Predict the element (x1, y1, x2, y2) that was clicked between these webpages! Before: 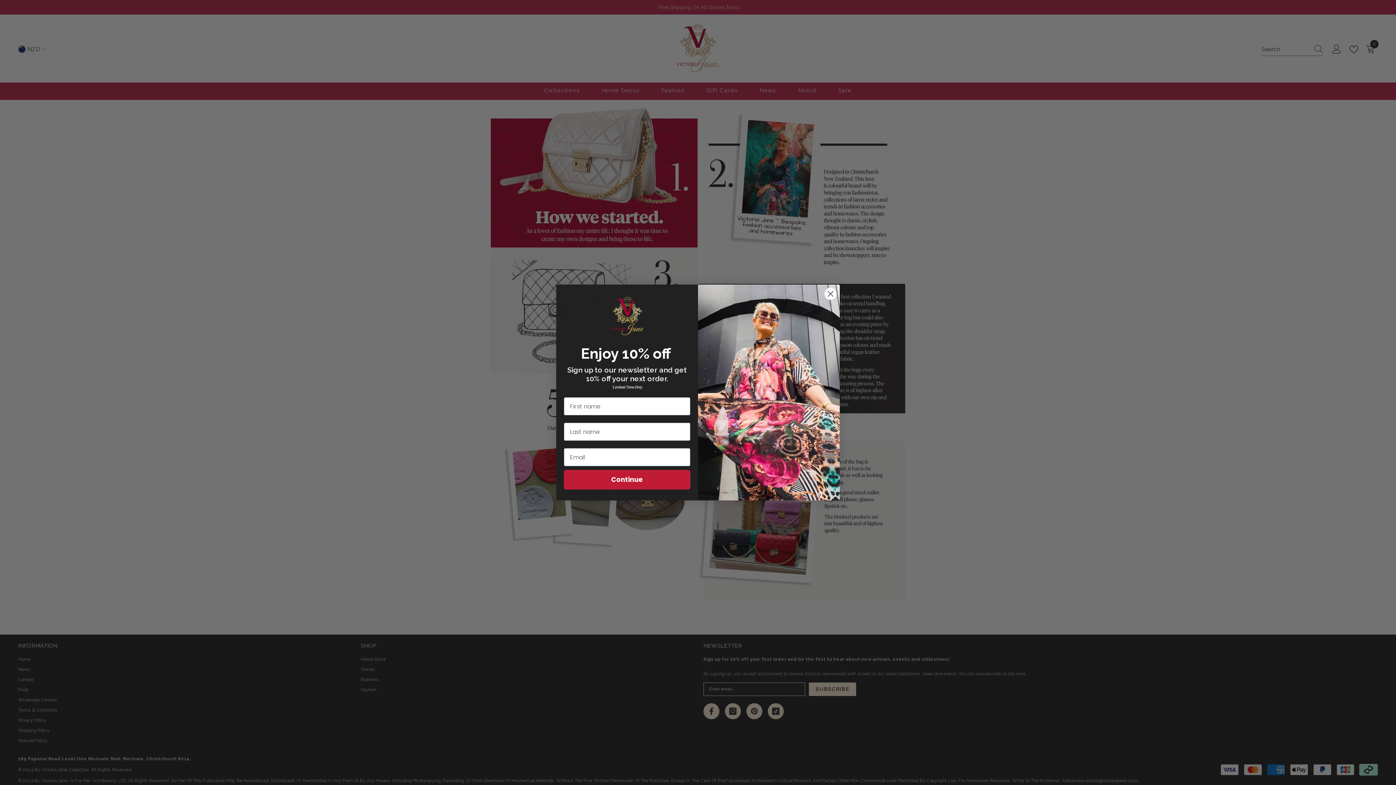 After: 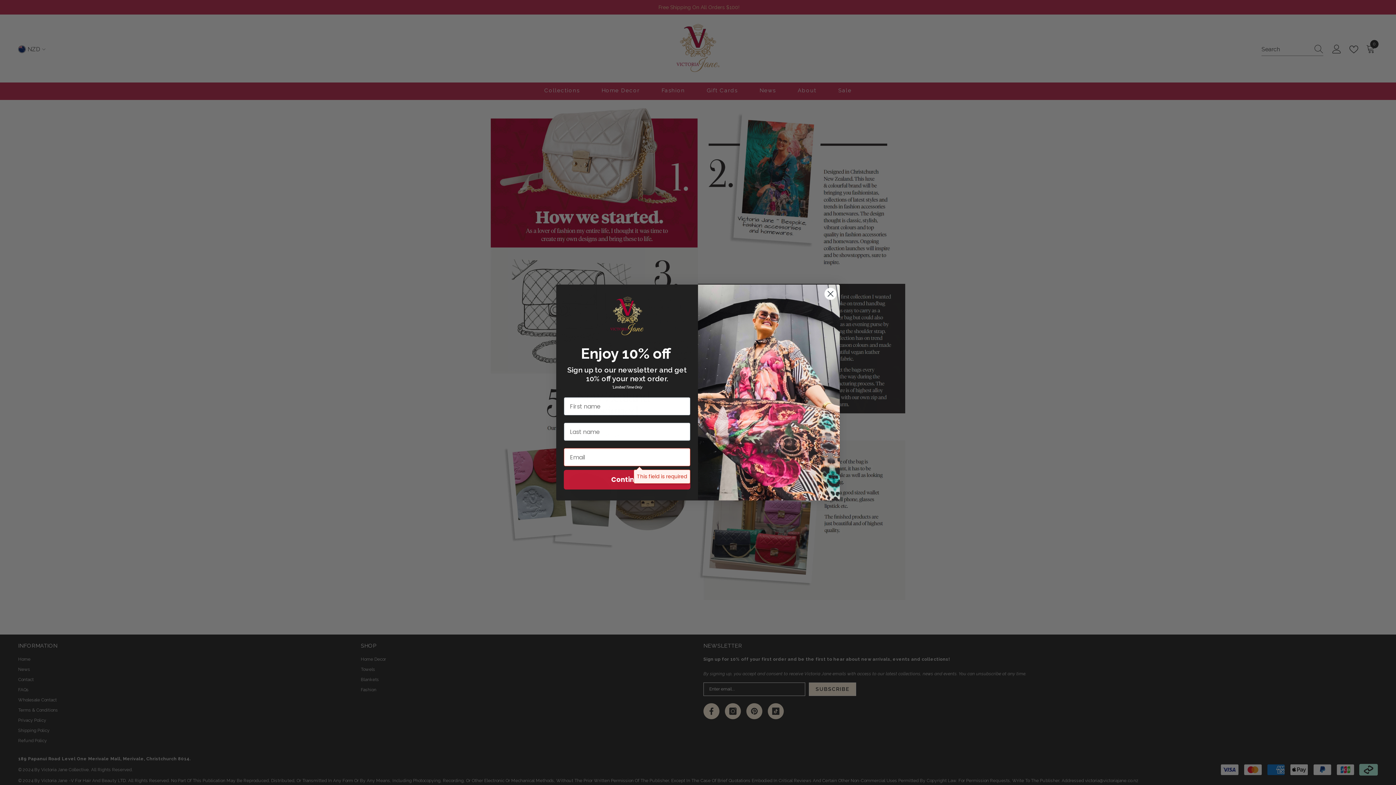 Action: label: Continue bbox: (564, 470, 690, 489)